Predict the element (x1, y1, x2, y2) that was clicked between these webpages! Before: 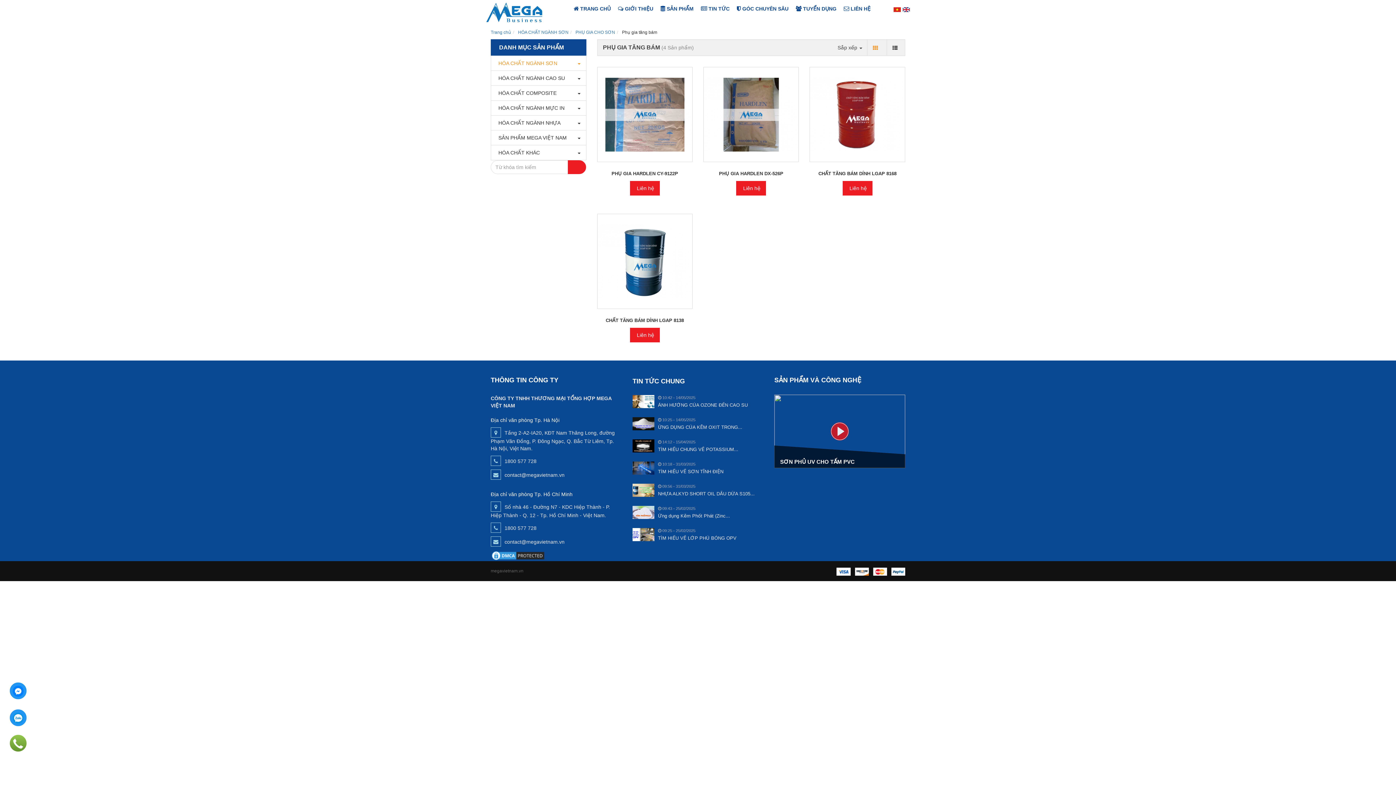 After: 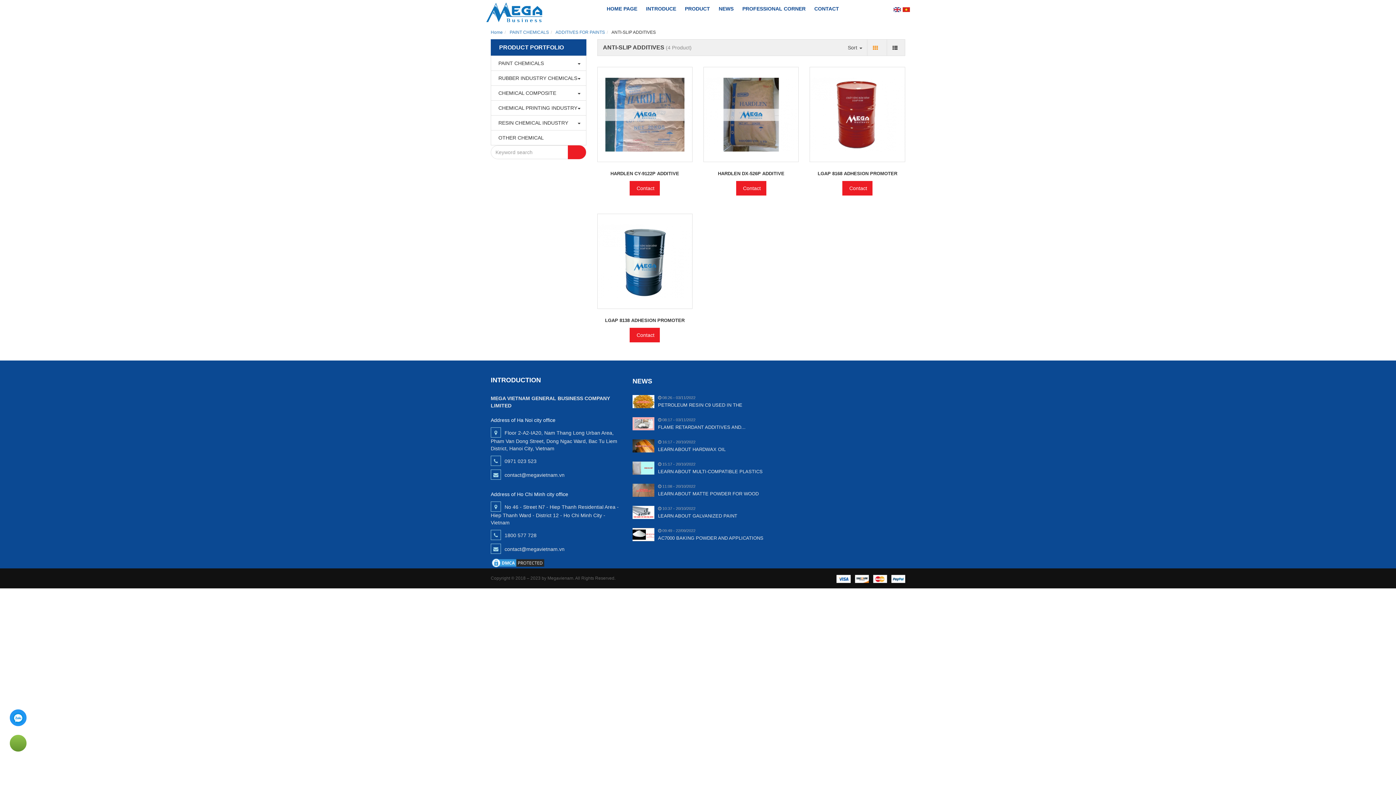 Action: bbox: (902, 5, 910, 12)